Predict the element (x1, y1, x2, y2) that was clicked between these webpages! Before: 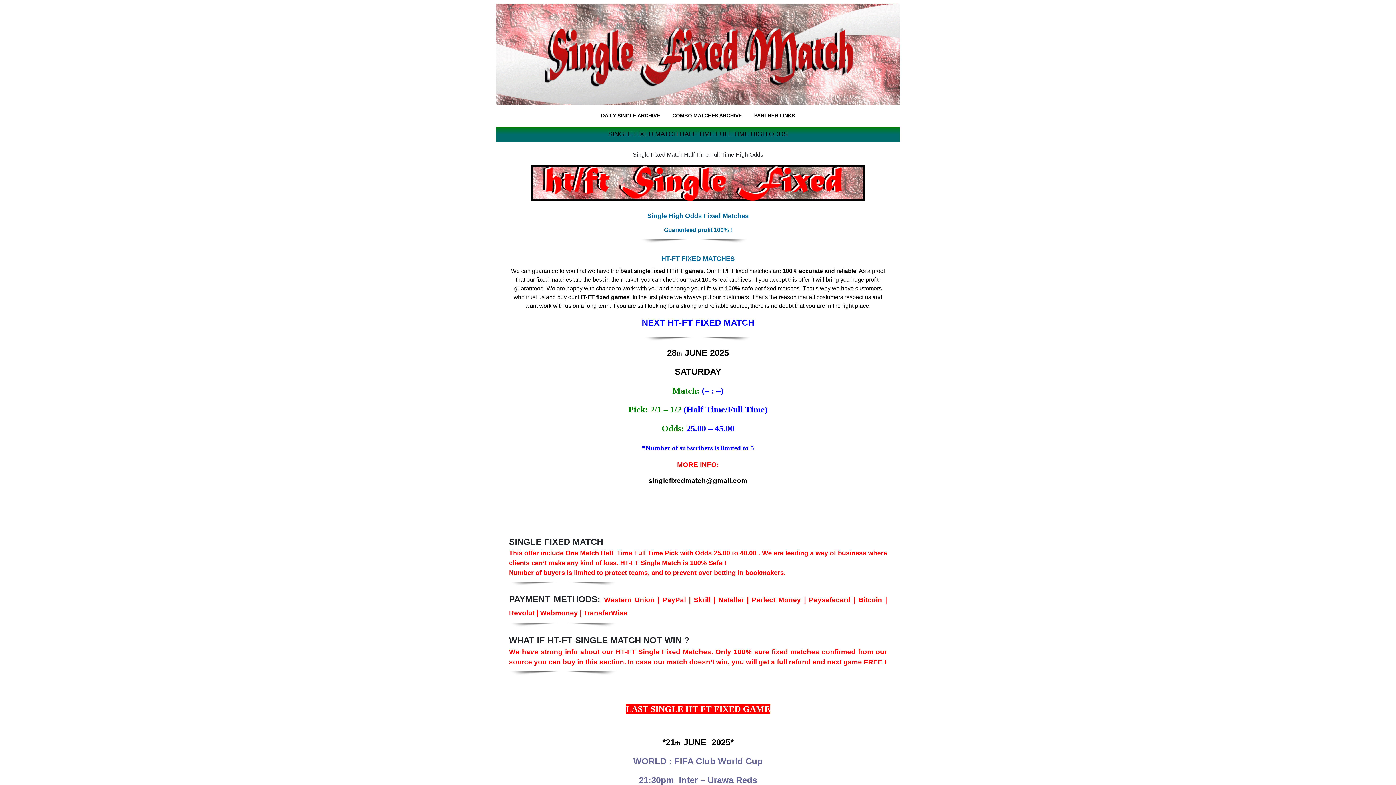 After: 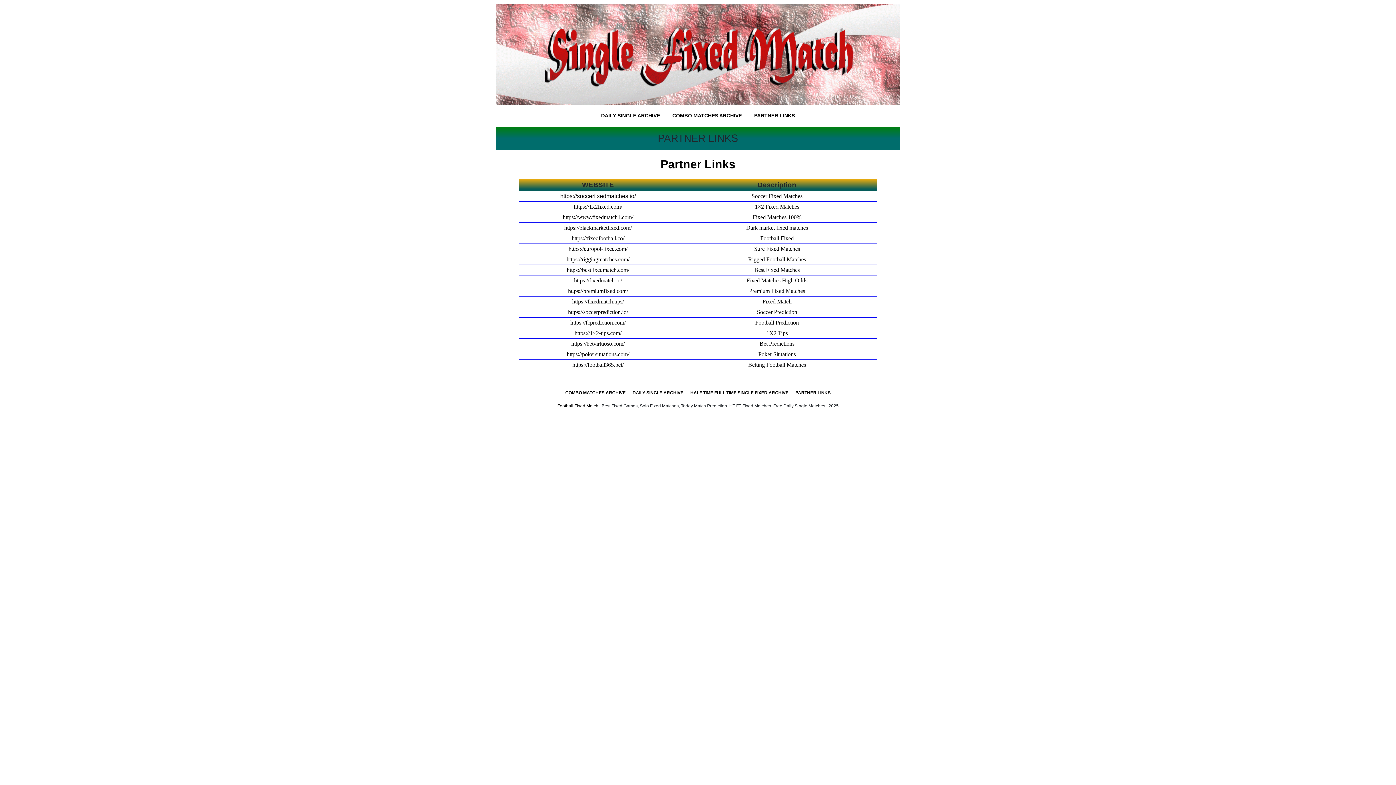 Action: bbox: (748, 110, 800, 121) label: PARTNER LINKS